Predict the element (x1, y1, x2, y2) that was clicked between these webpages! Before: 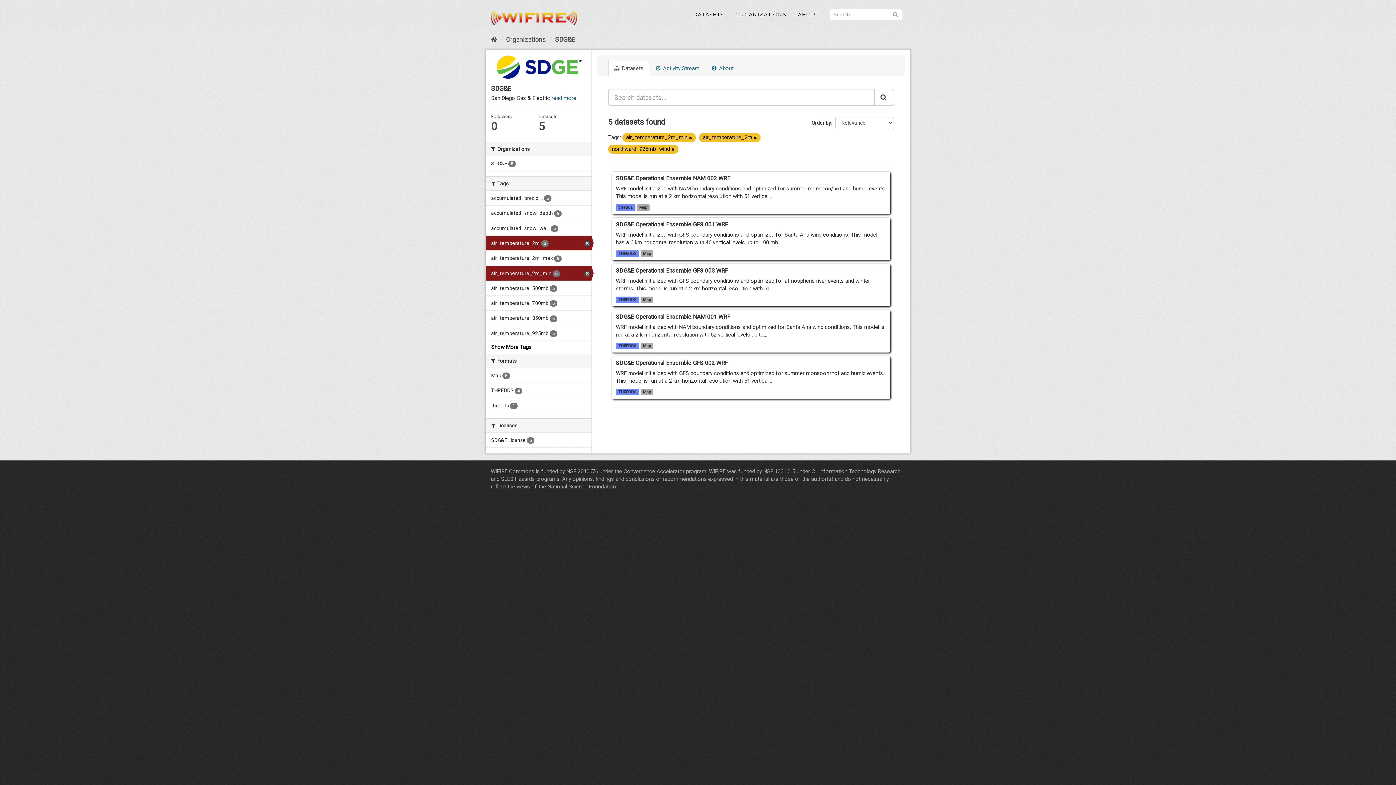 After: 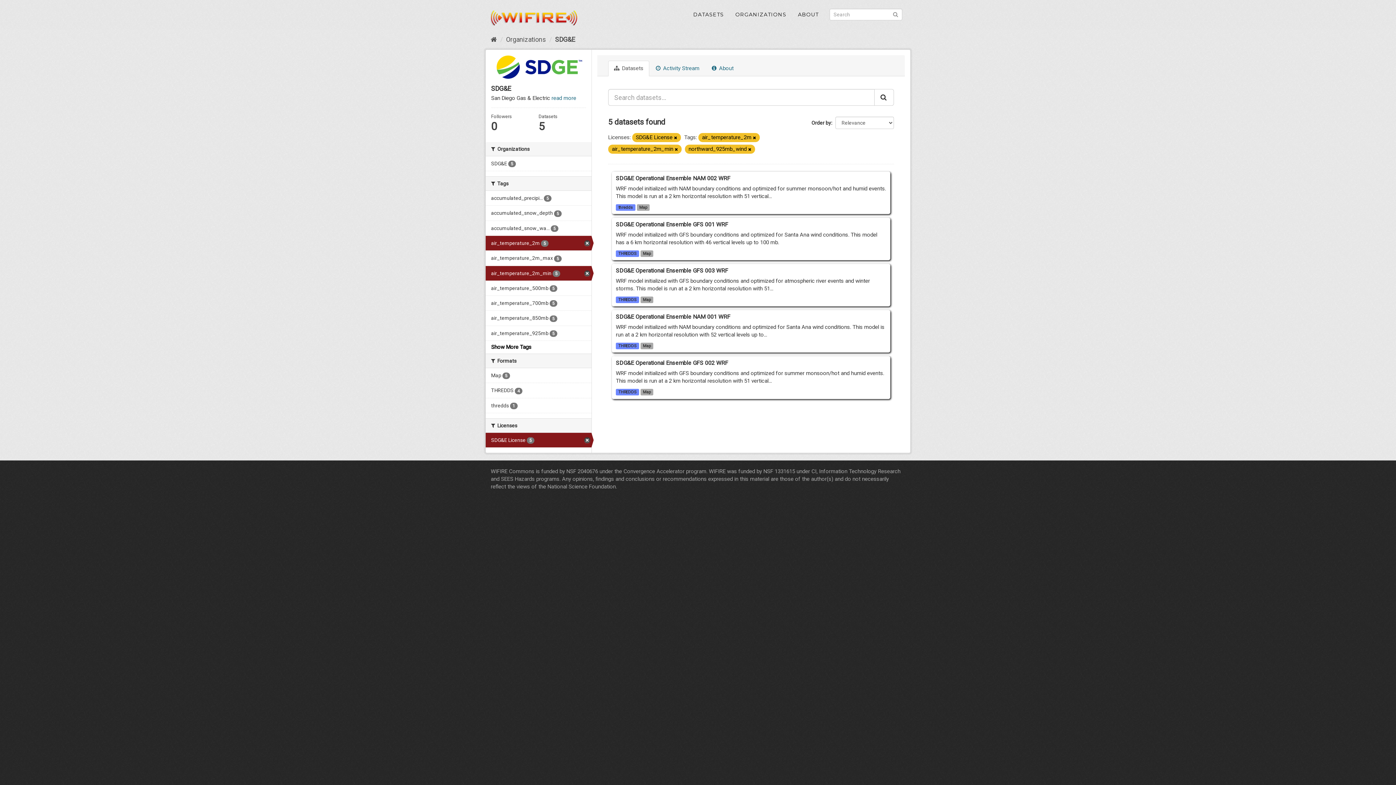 Action: bbox: (485, 433, 591, 447) label: SDG&E License 5